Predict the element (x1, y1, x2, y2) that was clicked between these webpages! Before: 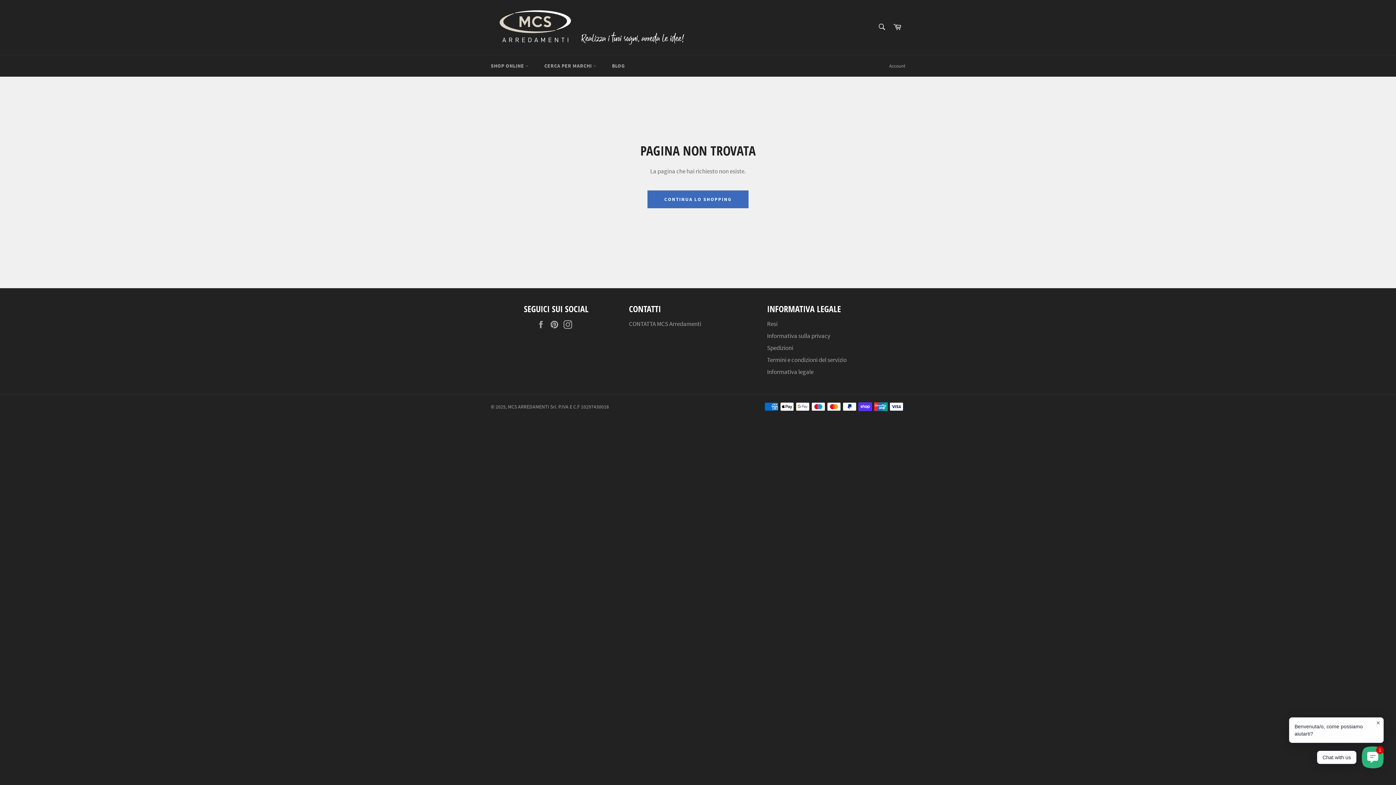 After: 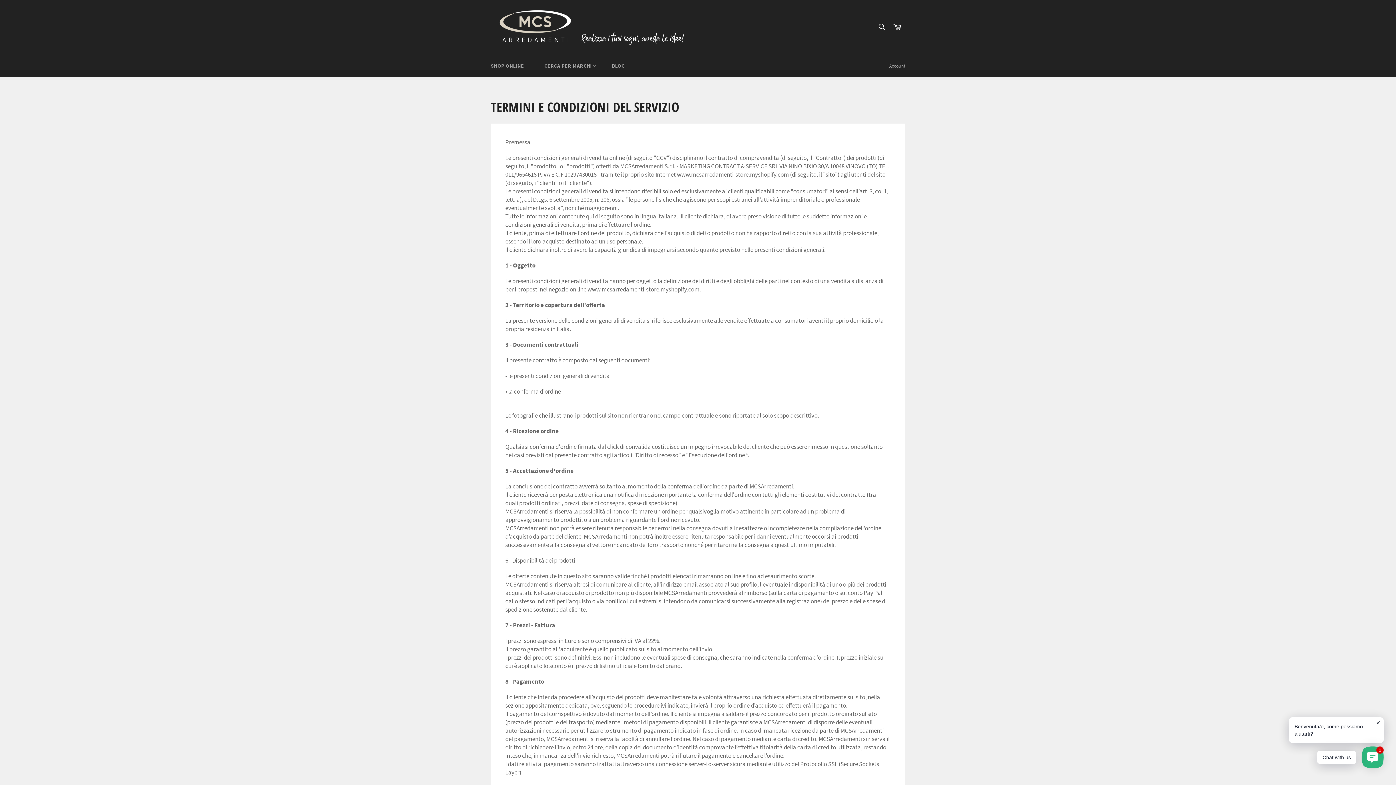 Action: label: Termini e condizioni del servizio bbox: (767, 356, 846, 364)